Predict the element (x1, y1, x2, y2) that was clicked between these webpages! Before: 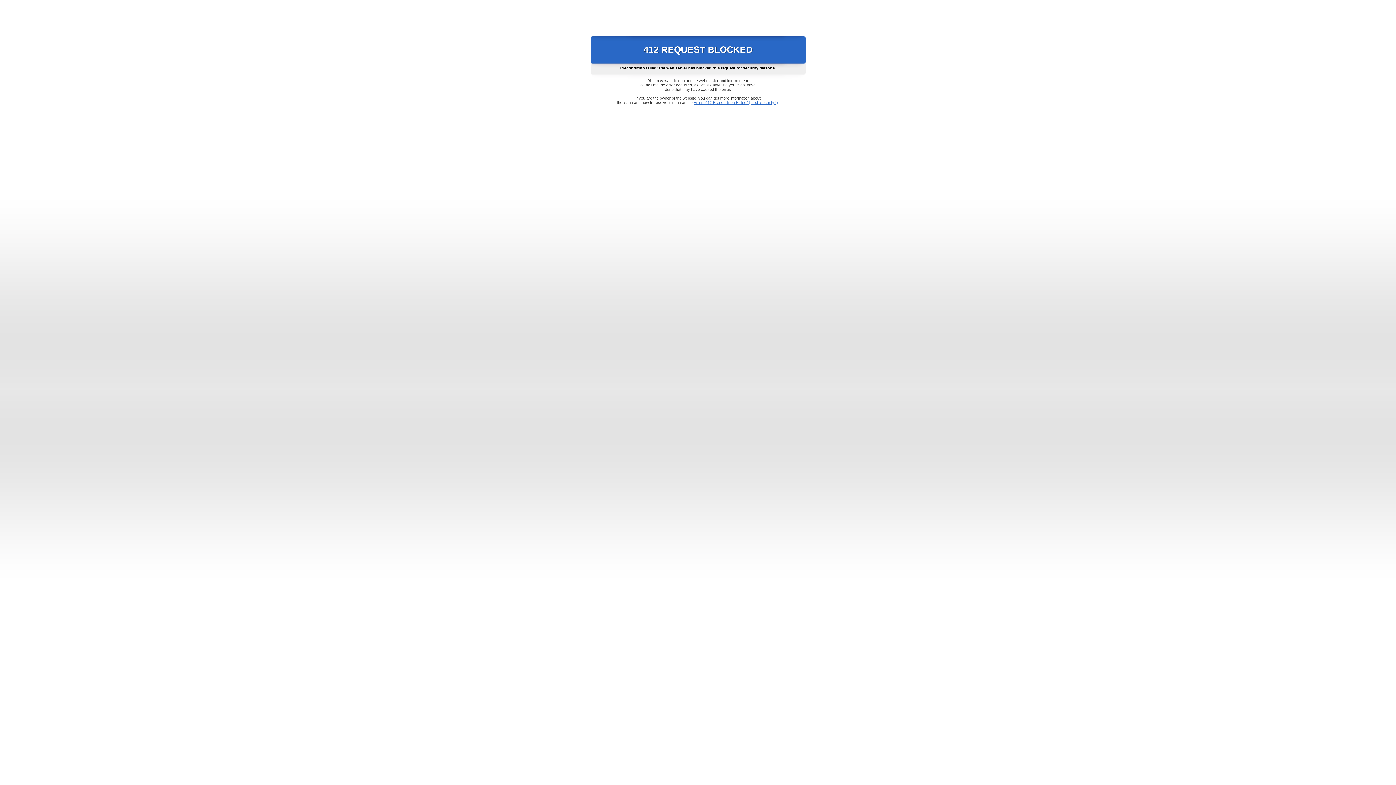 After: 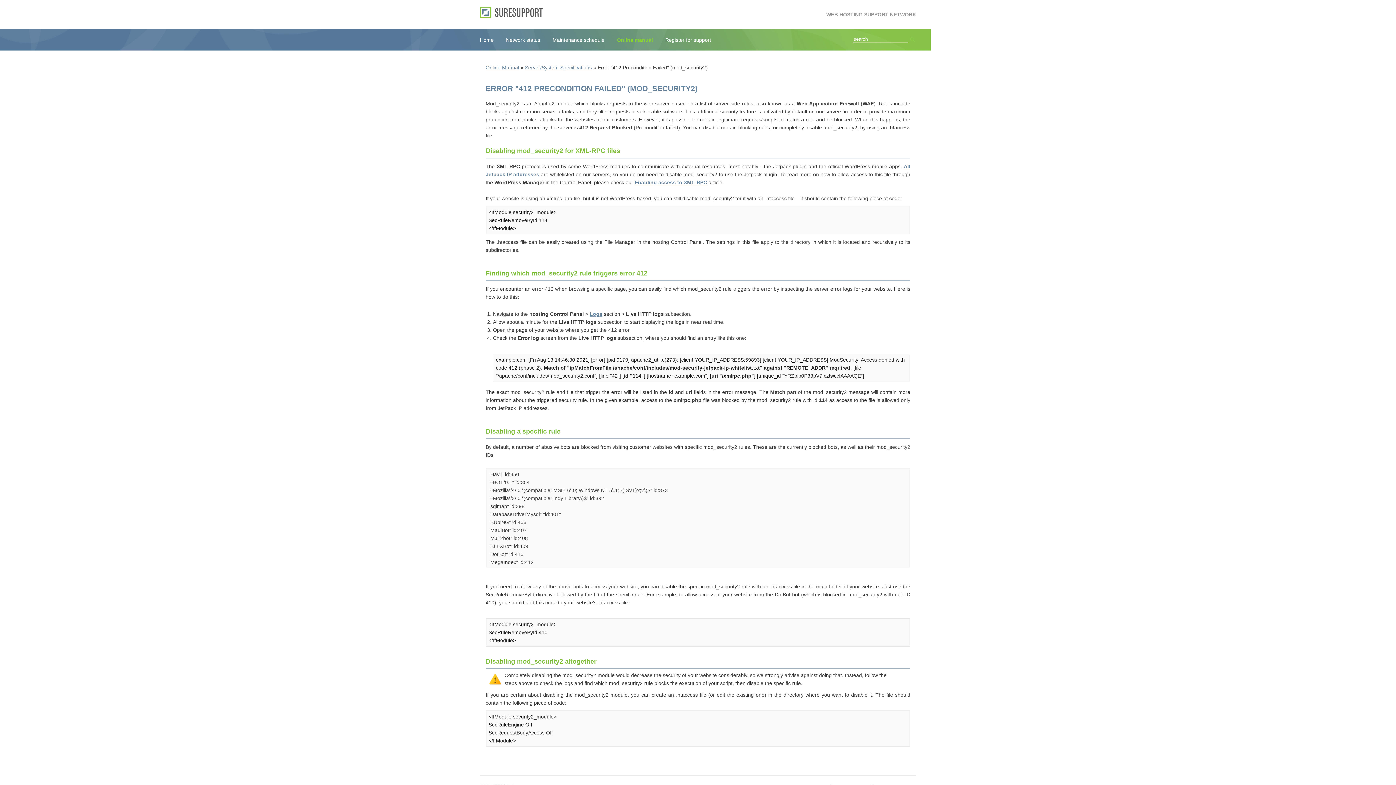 Action: label: Error "412 Precondition Failed" (mod_security2) bbox: (693, 100, 778, 104)